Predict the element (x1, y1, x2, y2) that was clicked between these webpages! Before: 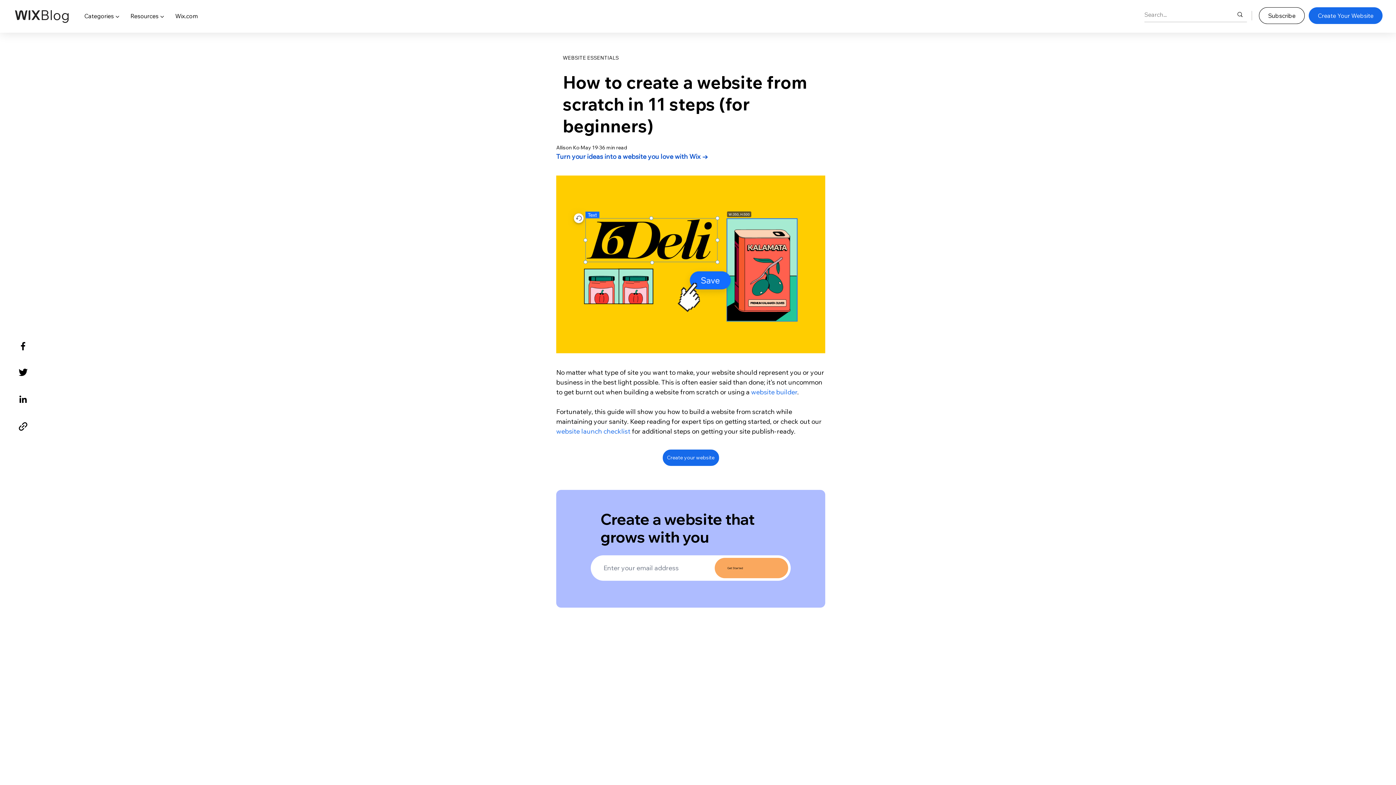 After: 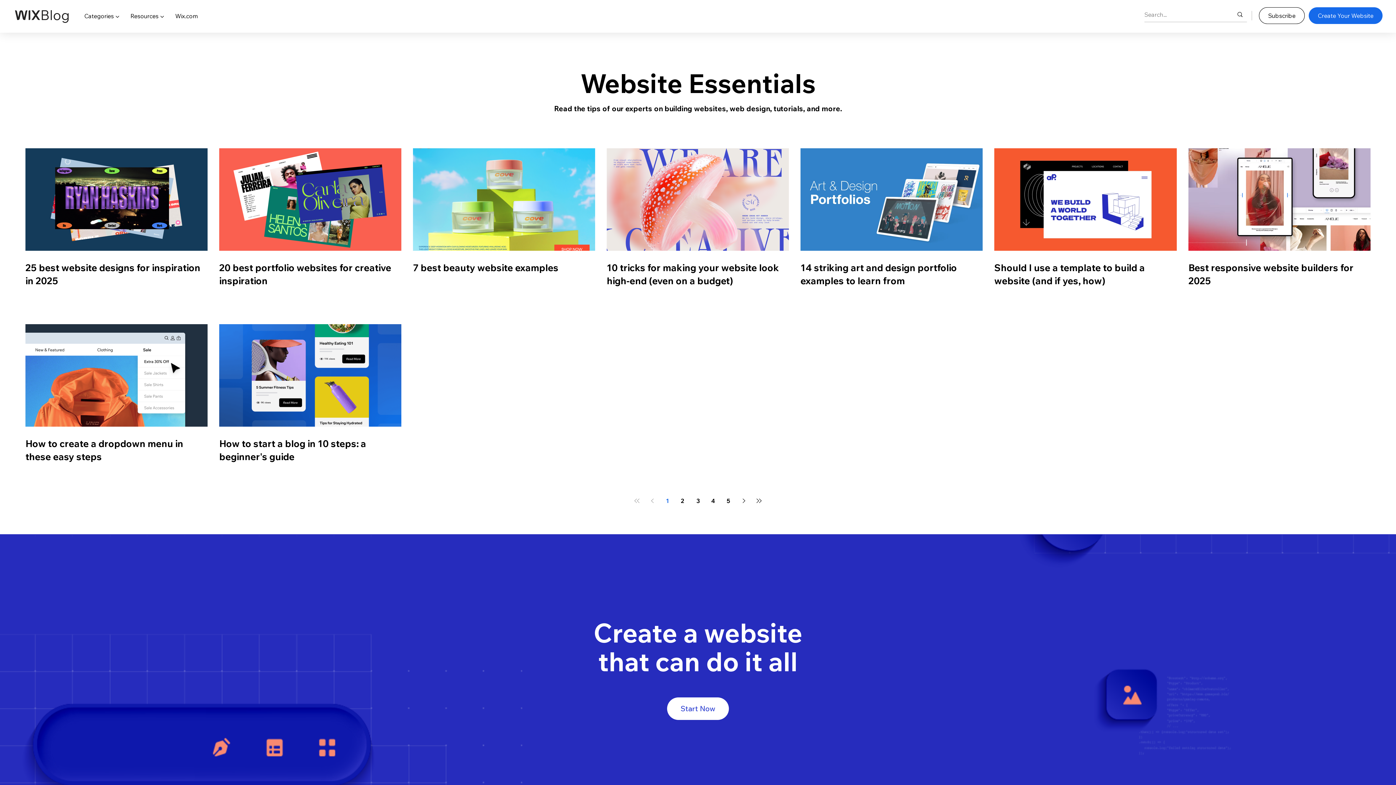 Action: label: WEBSITE ESSENTIALS bbox: (562, 54, 832, 61)